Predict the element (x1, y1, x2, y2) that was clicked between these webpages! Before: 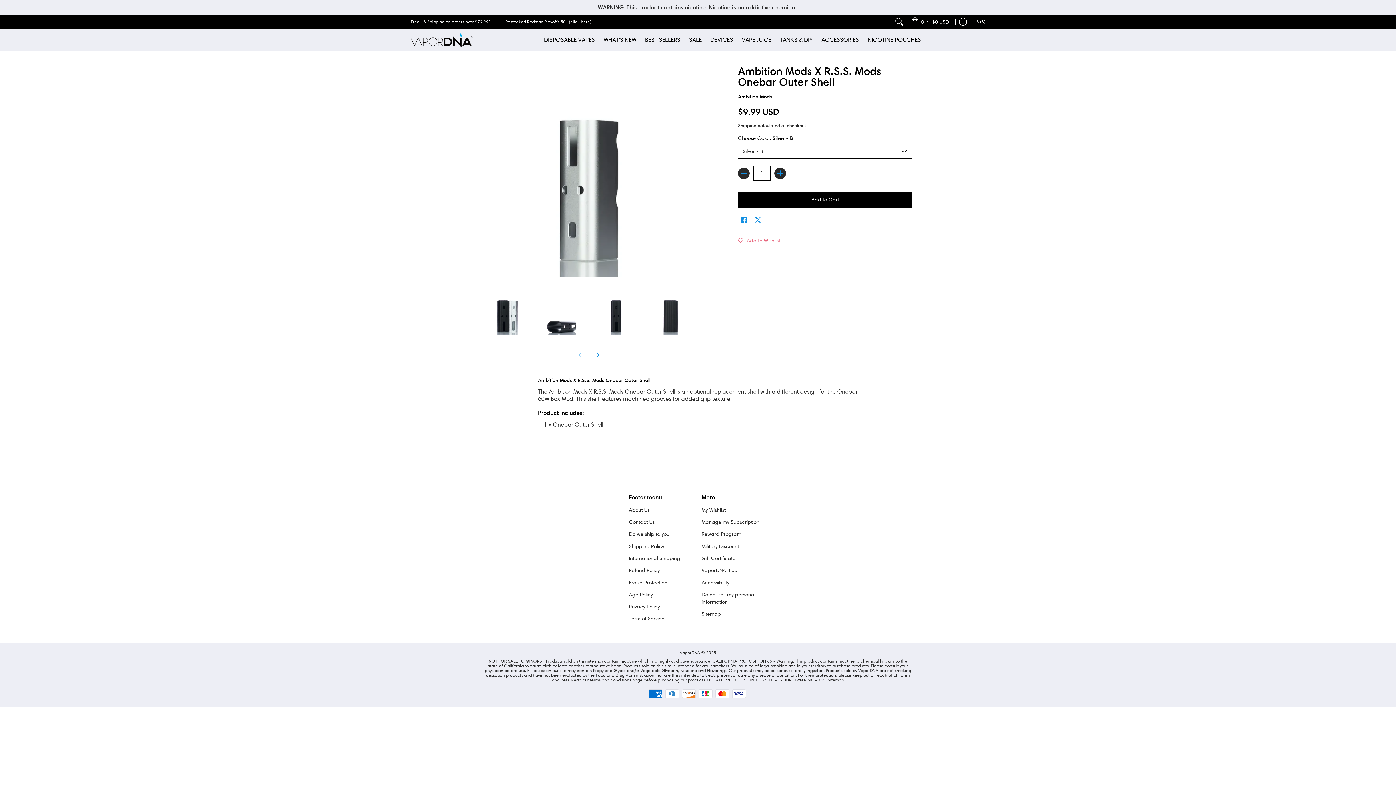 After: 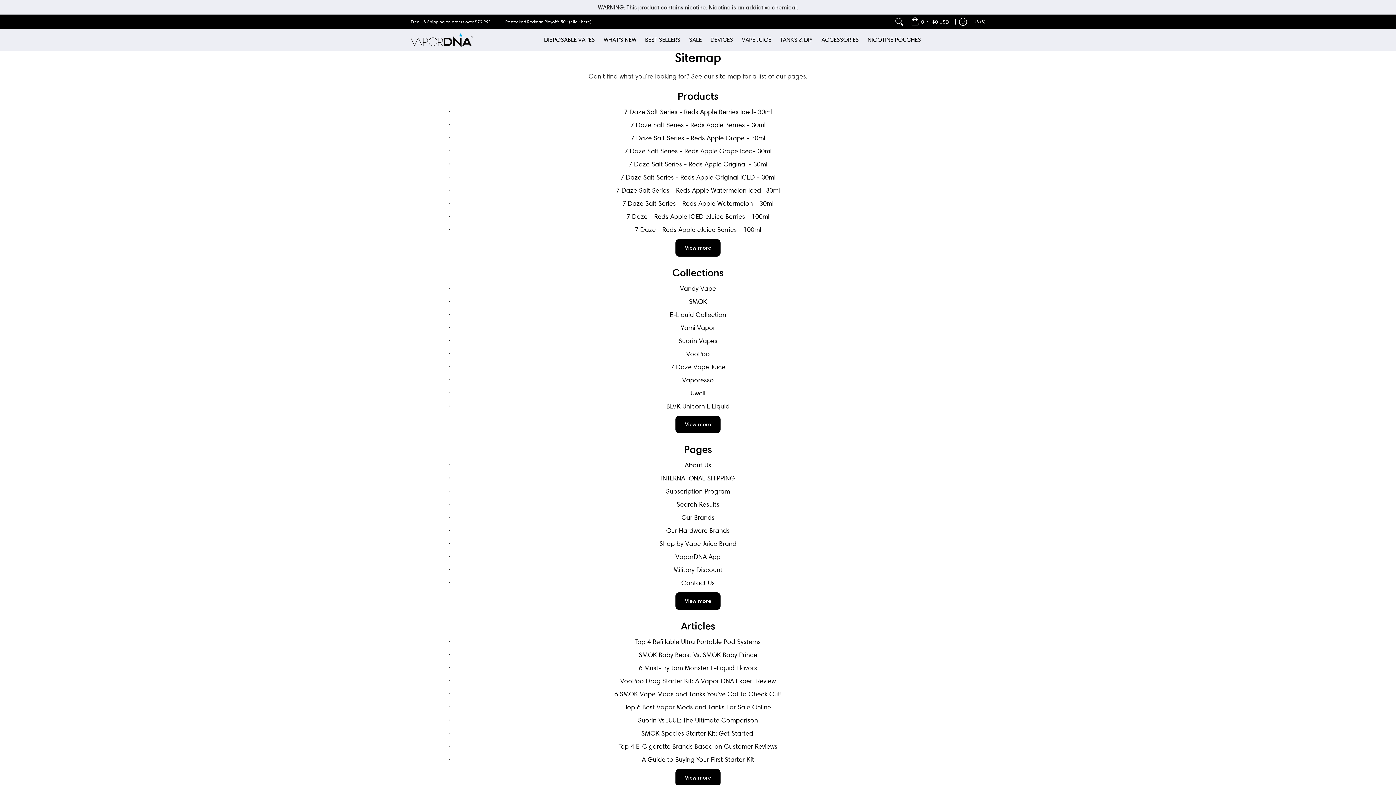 Action: bbox: (701, 608, 767, 620) label: Sitemap